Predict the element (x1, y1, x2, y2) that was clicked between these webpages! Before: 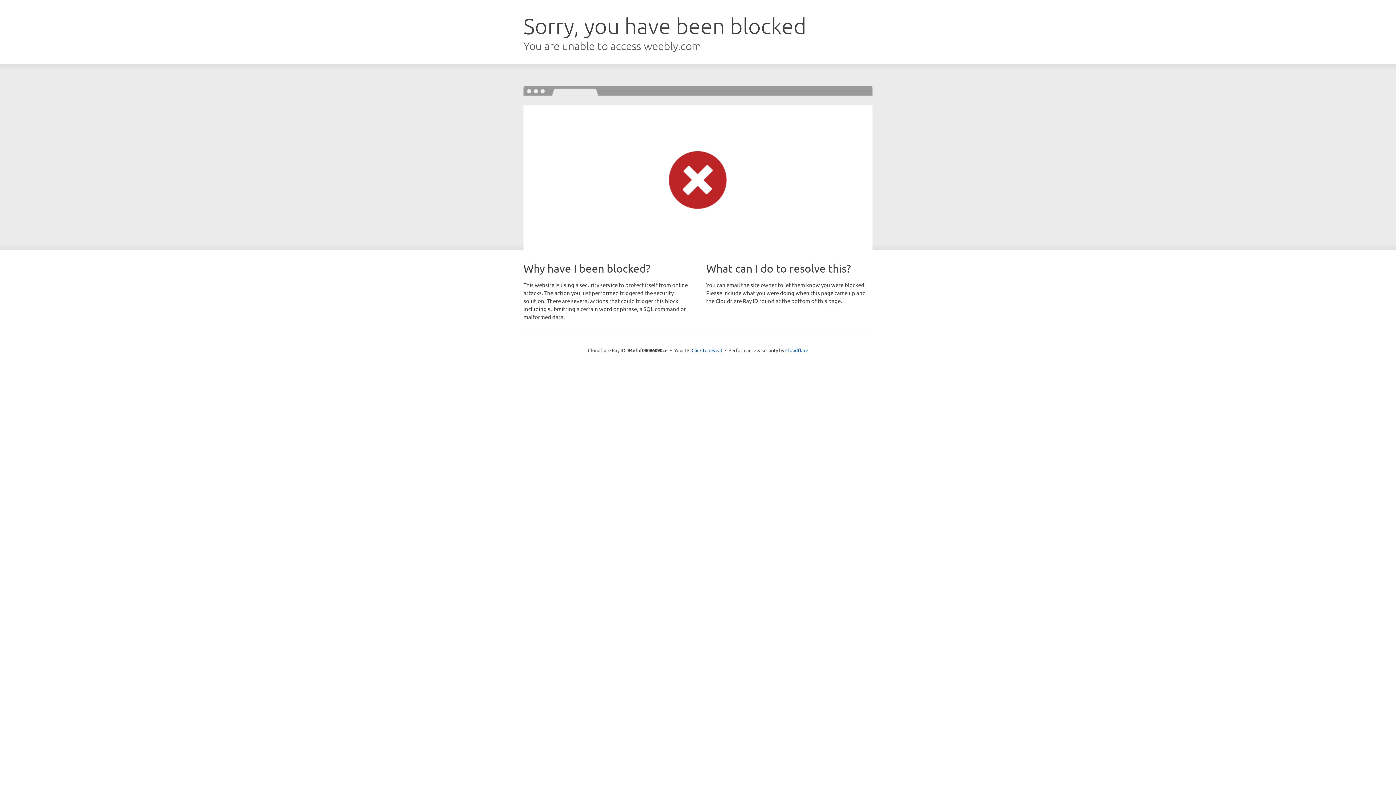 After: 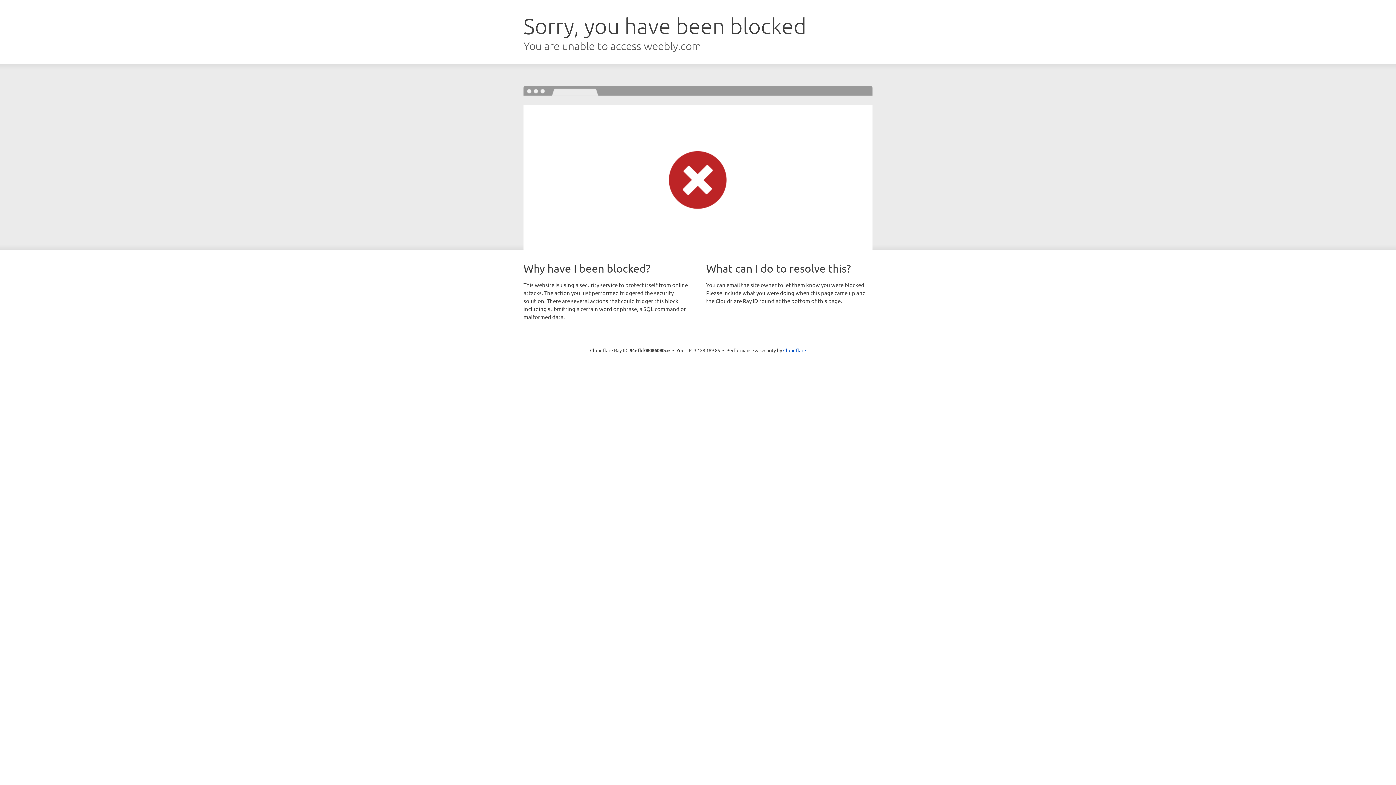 Action: label: Click to reveal bbox: (691, 346, 722, 353)